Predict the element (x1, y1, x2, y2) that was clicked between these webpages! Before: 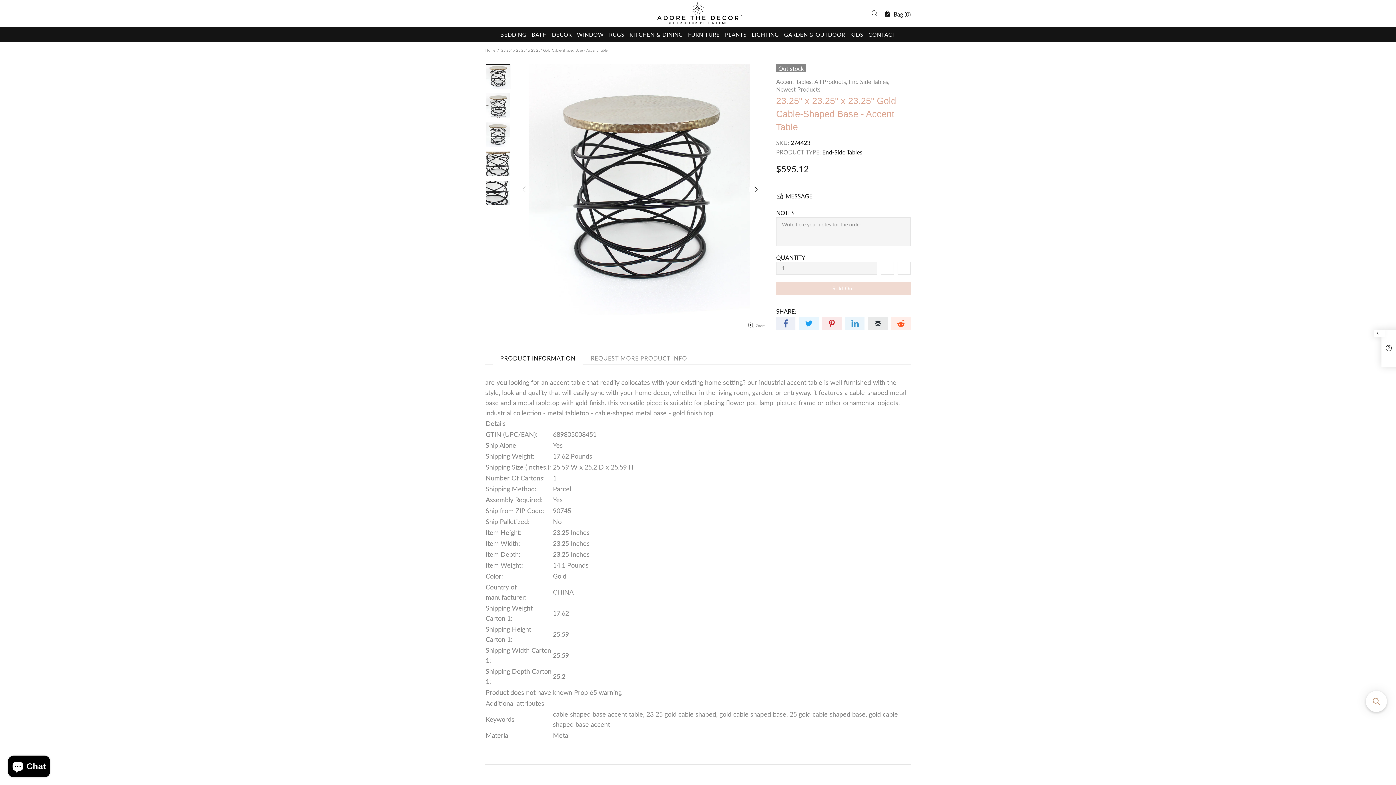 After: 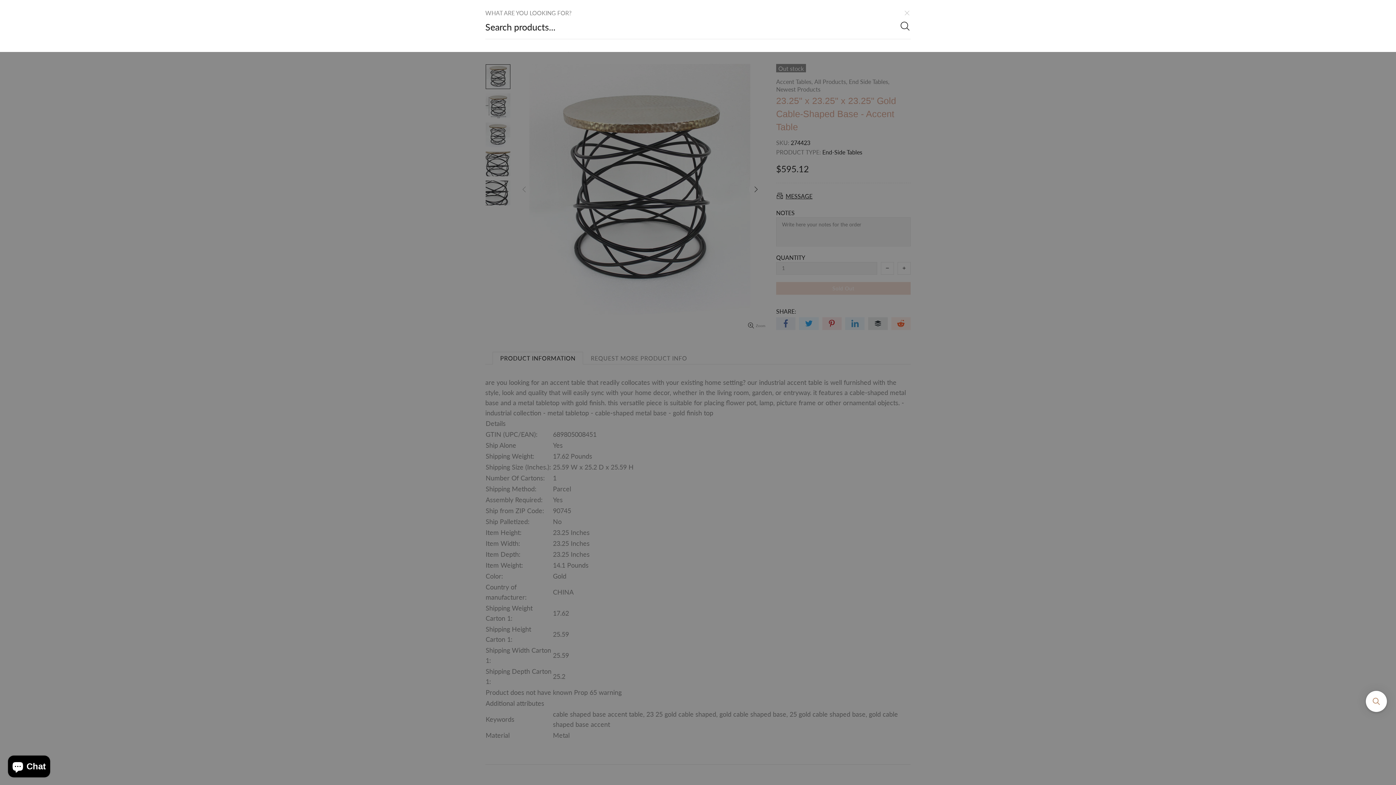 Action: bbox: (871, 9, 878, 17)